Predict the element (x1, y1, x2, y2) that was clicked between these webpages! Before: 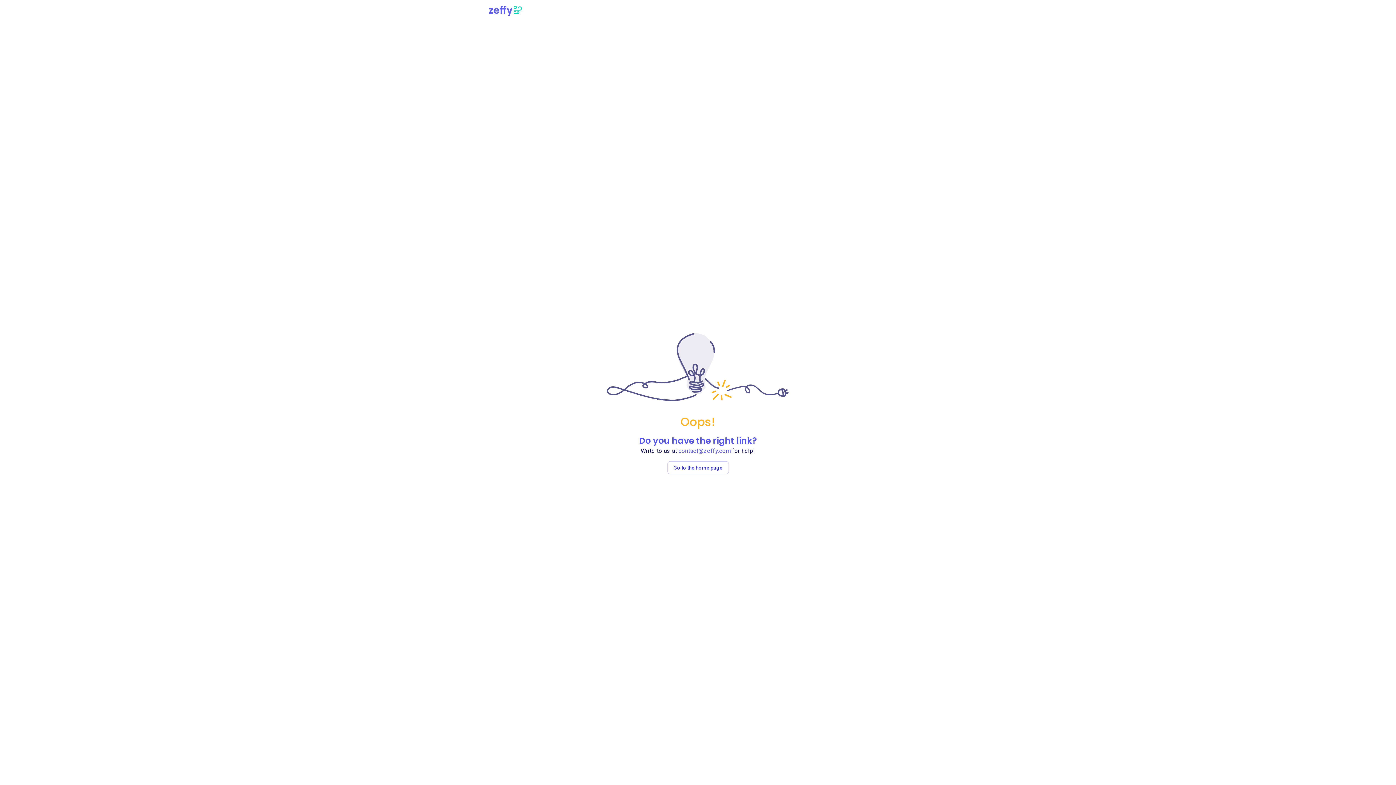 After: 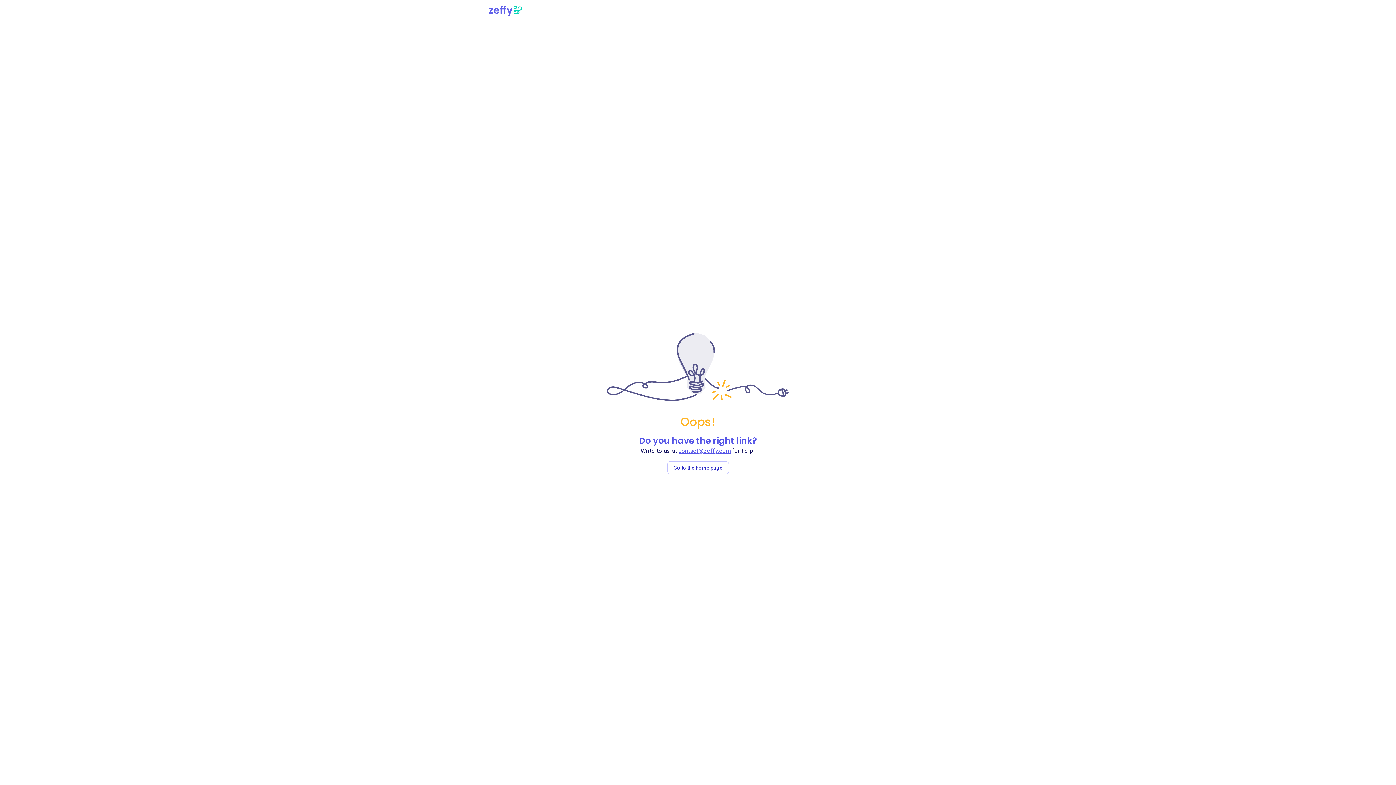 Action: label: contact@zeffy.com bbox: (678, 447, 730, 454)